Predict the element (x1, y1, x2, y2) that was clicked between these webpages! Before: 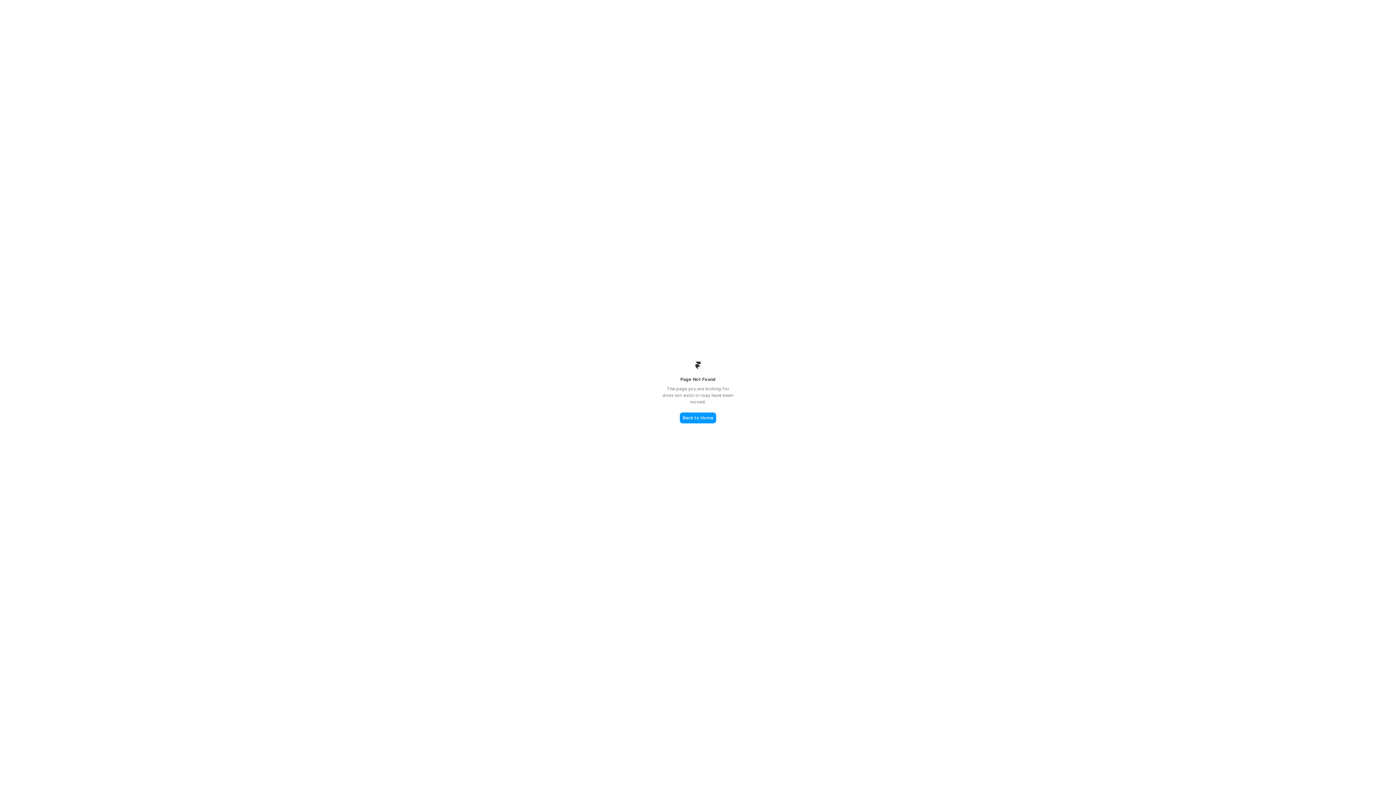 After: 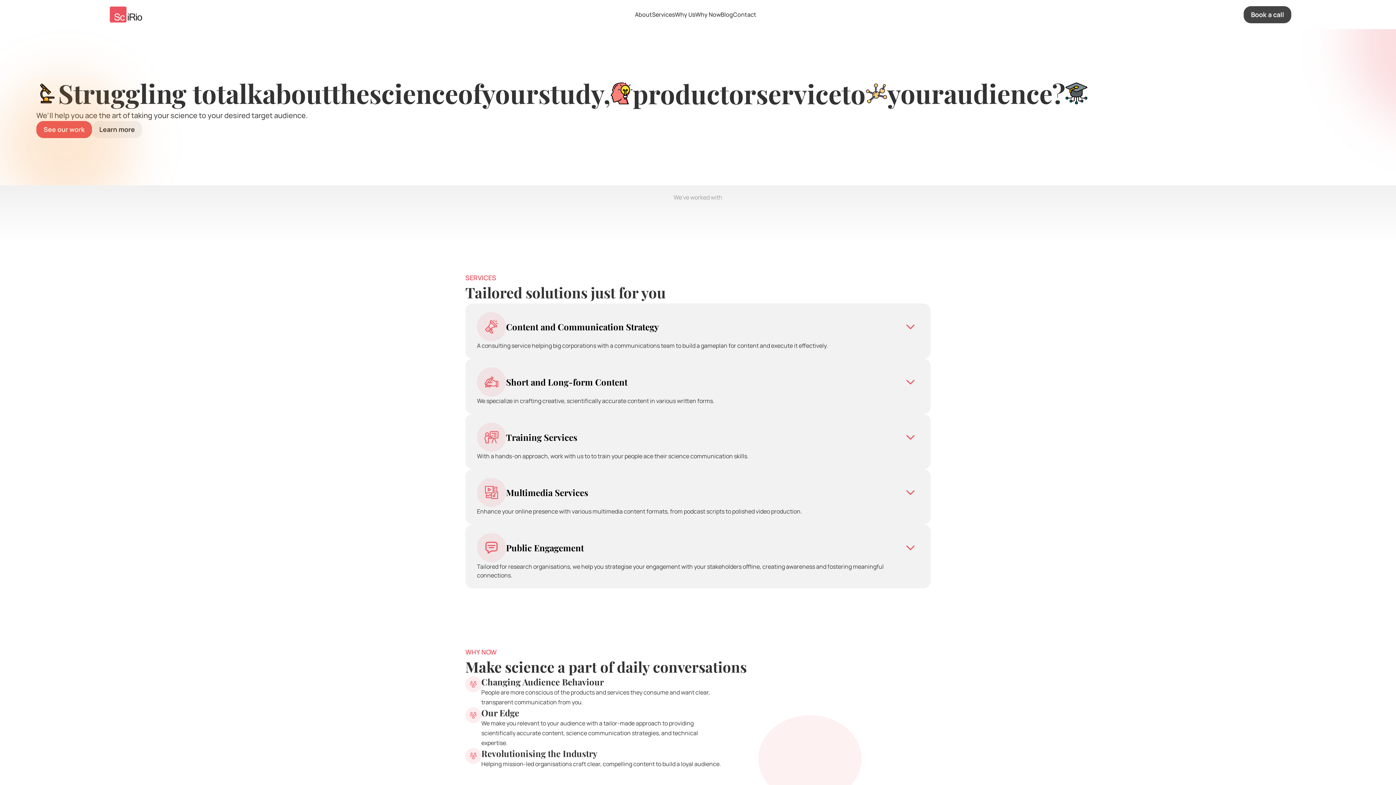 Action: bbox: (680, 412, 716, 423) label: Back to Home